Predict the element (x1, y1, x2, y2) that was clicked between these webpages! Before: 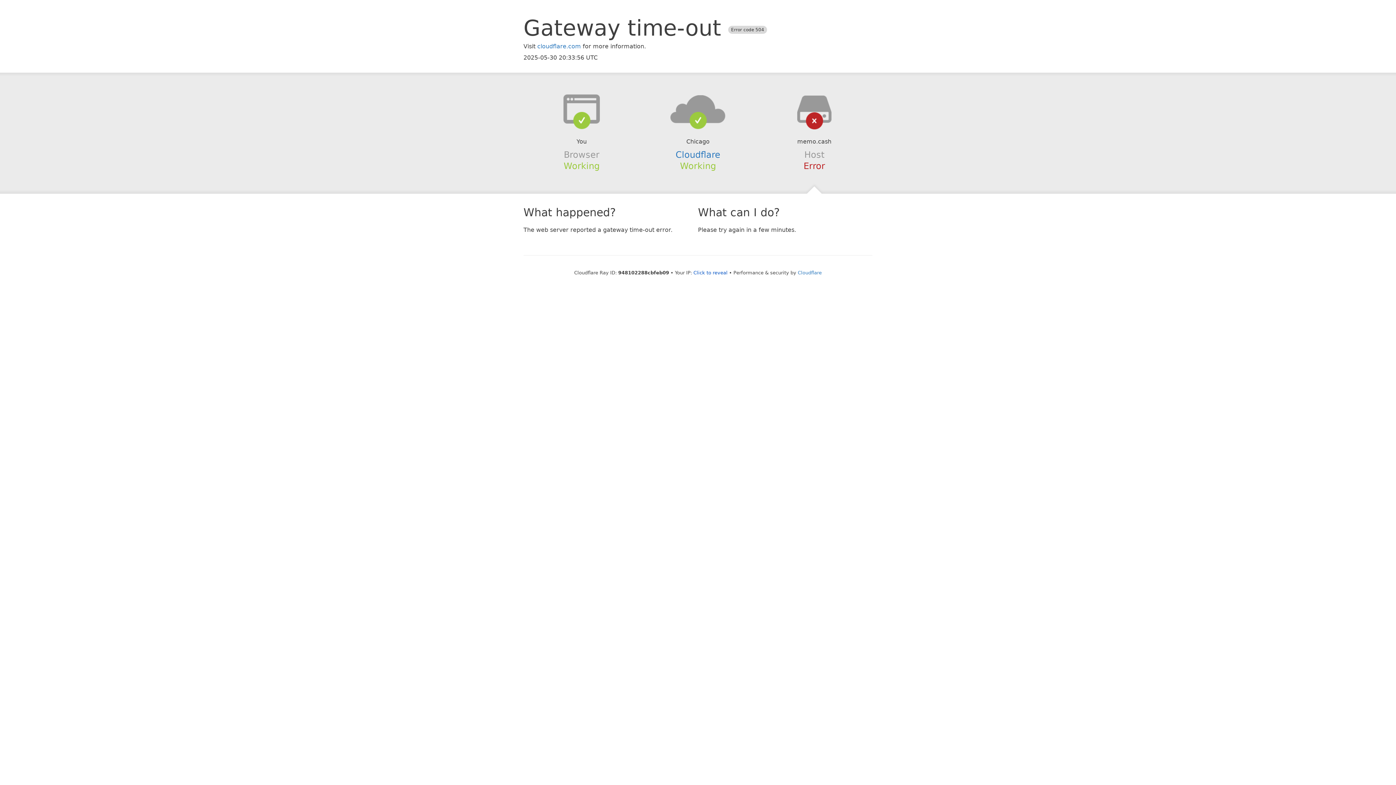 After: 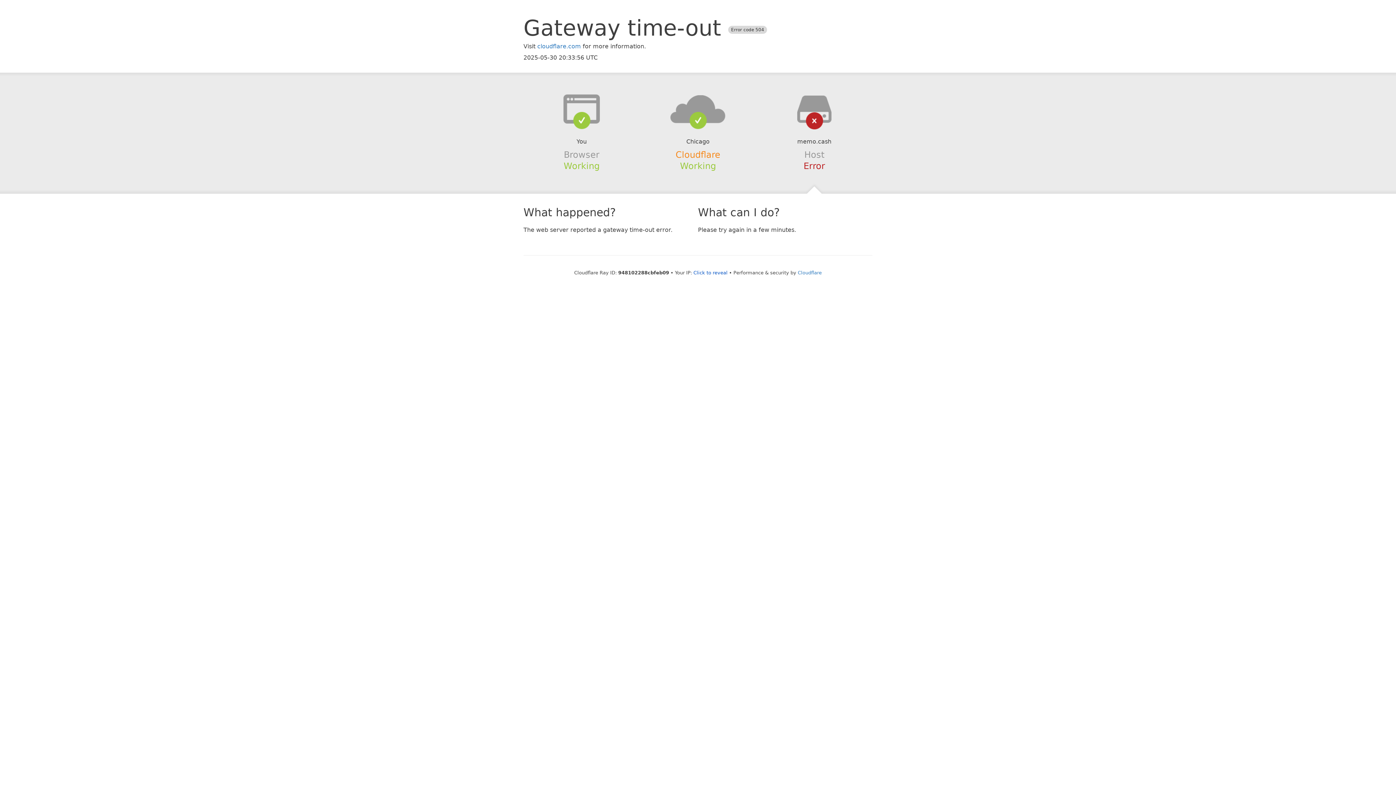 Action: bbox: (675, 149, 720, 159) label: Cloudflare